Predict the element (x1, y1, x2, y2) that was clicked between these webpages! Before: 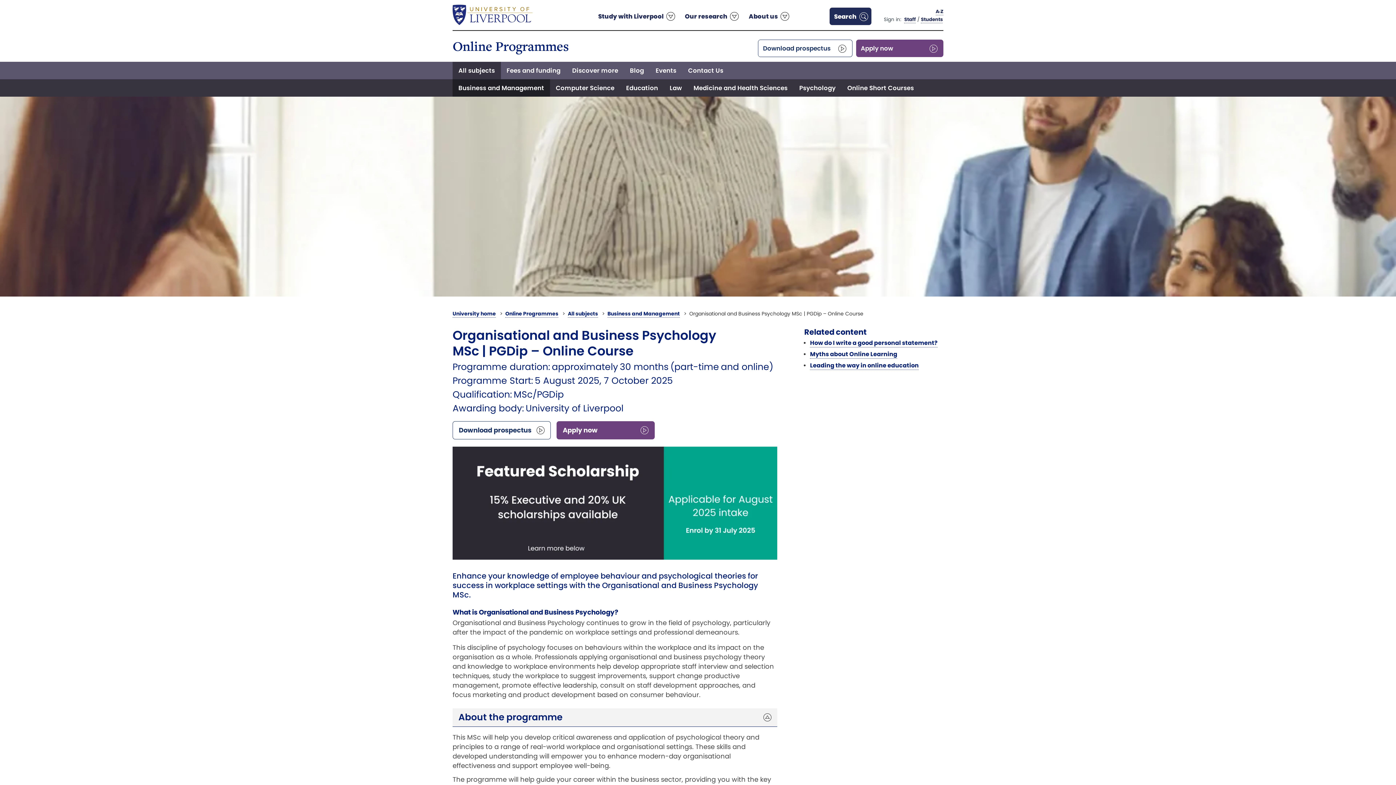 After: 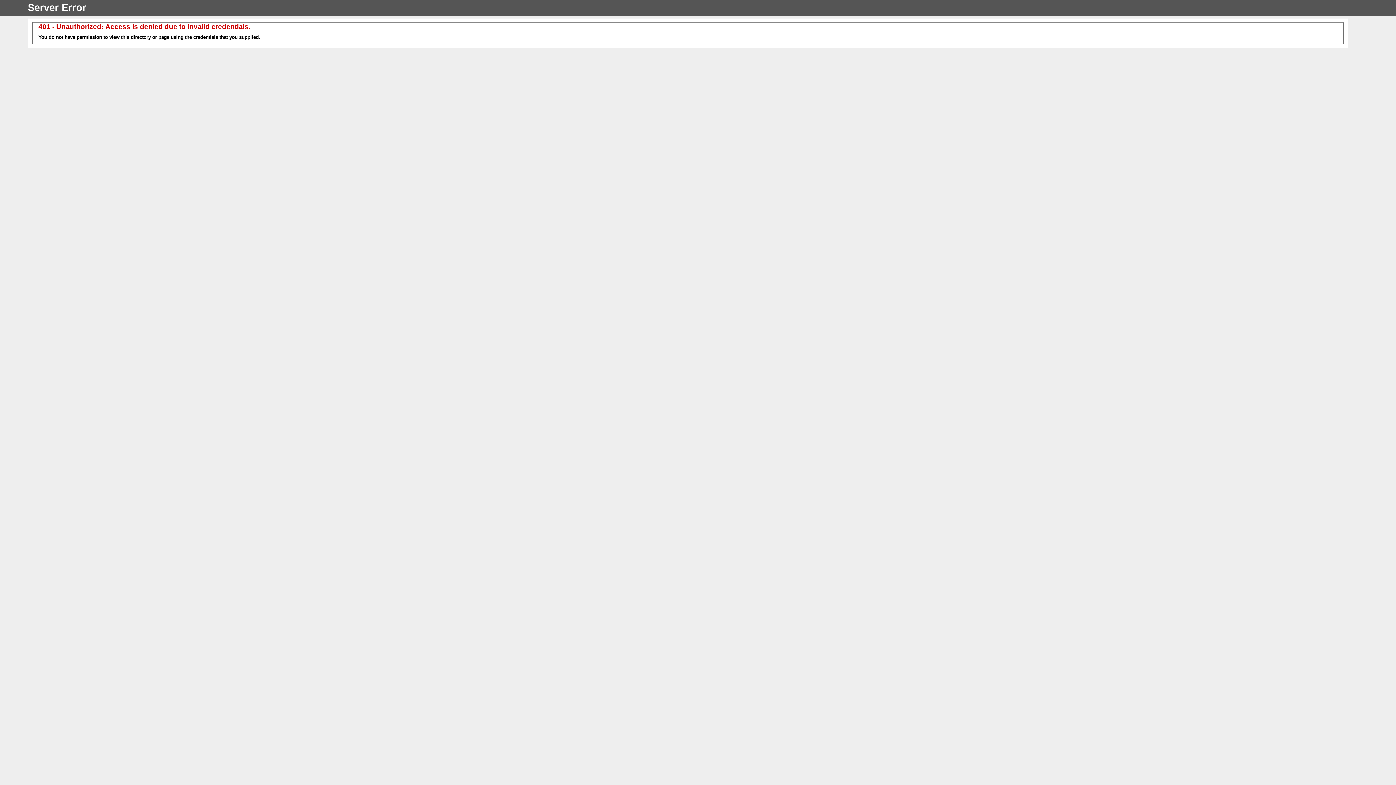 Action: bbox: (904, 16, 916, 23) label: Staff